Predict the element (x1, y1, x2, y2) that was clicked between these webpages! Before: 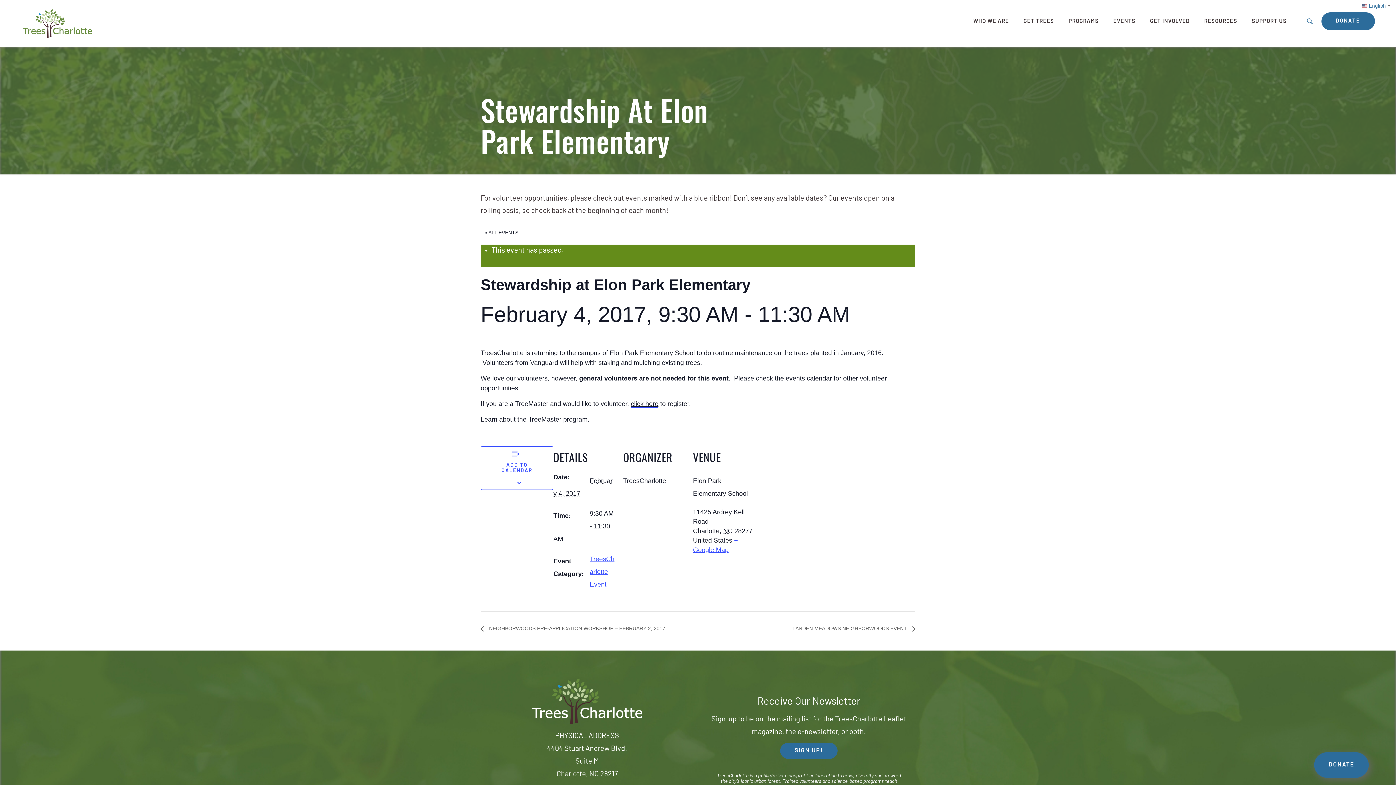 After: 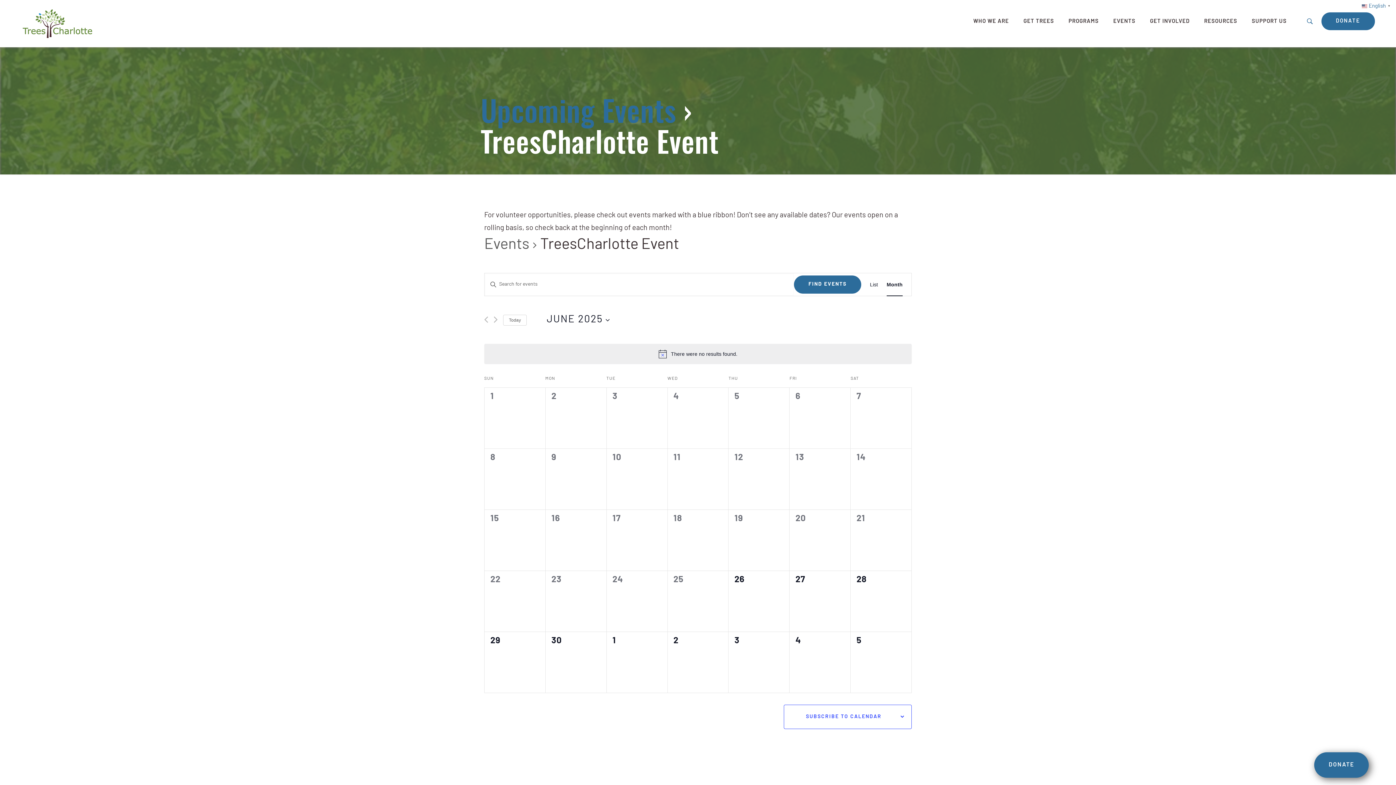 Action: label: TreesCharlotte Event bbox: (589, 555, 614, 588)